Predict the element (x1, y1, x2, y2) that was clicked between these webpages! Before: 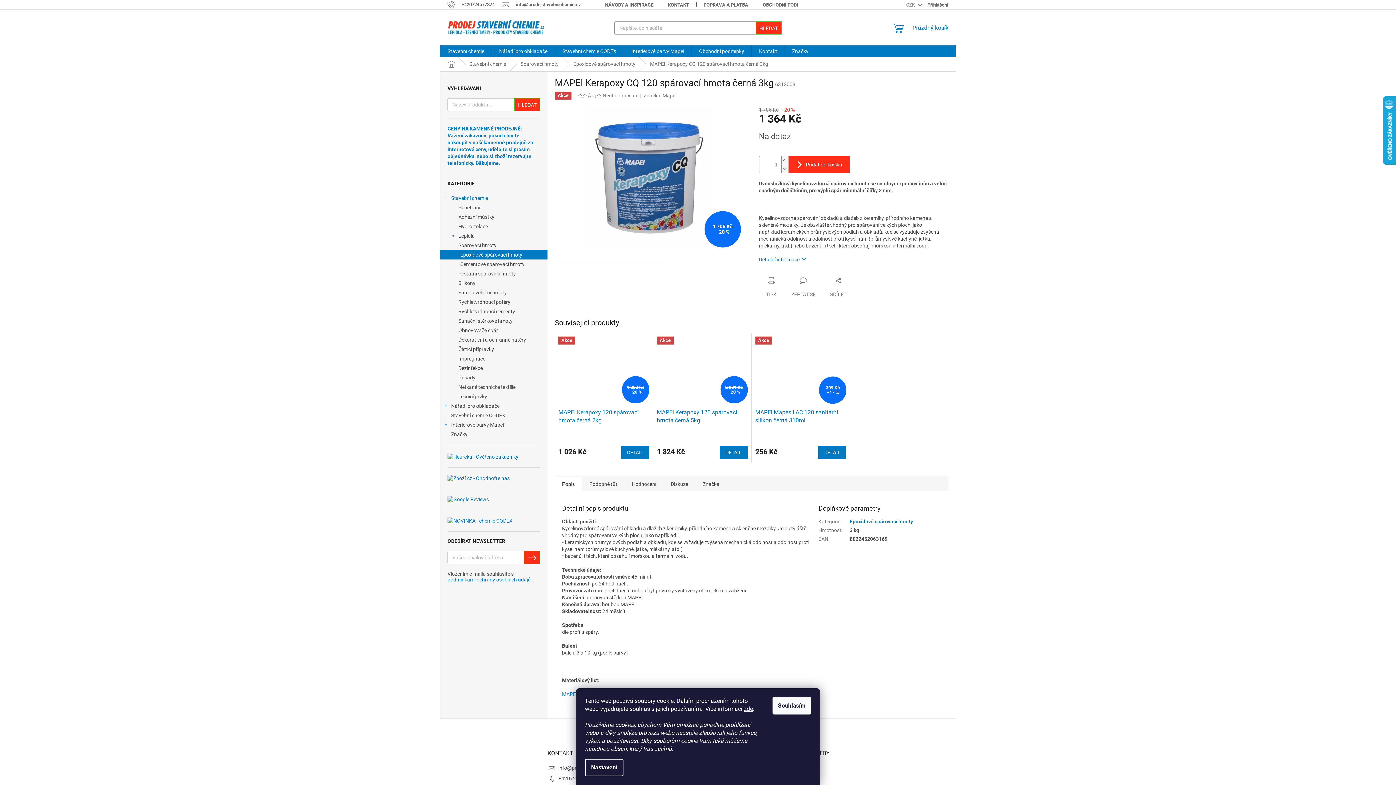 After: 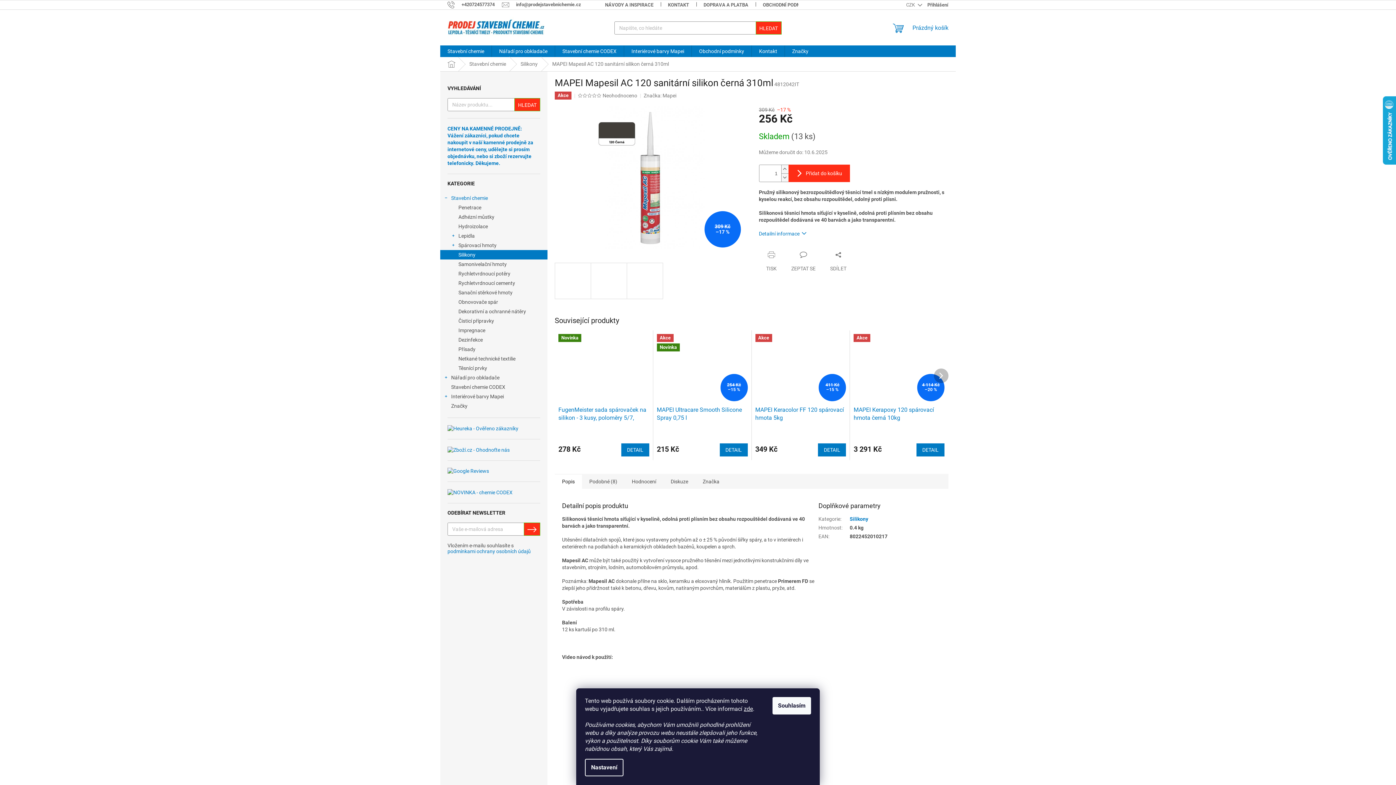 Action: bbox: (755, 408, 846, 425) label: MAPEI Mapesil AC 120 sanitární silikon černá 310ml